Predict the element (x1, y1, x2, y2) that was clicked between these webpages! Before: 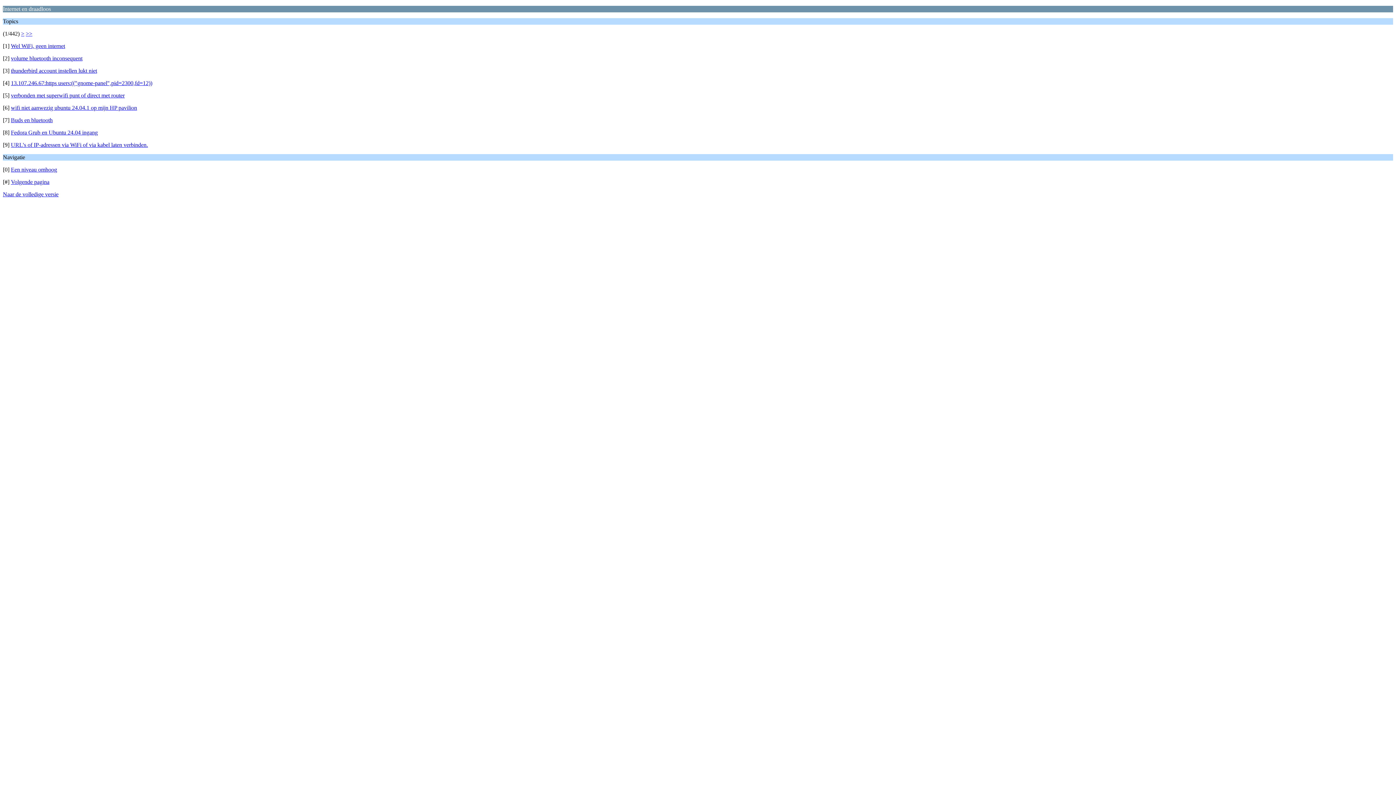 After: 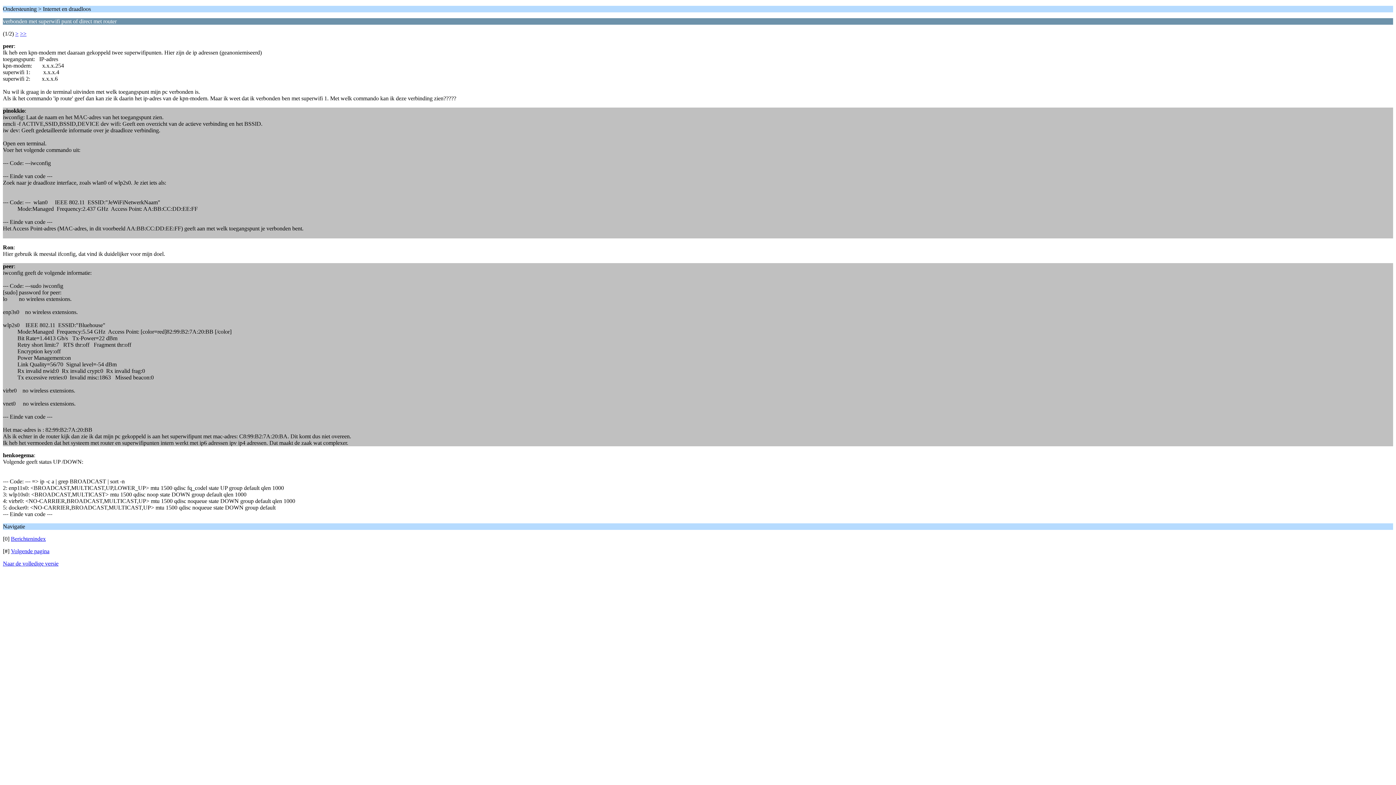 Action: bbox: (10, 92, 124, 98) label: verbonden met superwifi punt of direct met router